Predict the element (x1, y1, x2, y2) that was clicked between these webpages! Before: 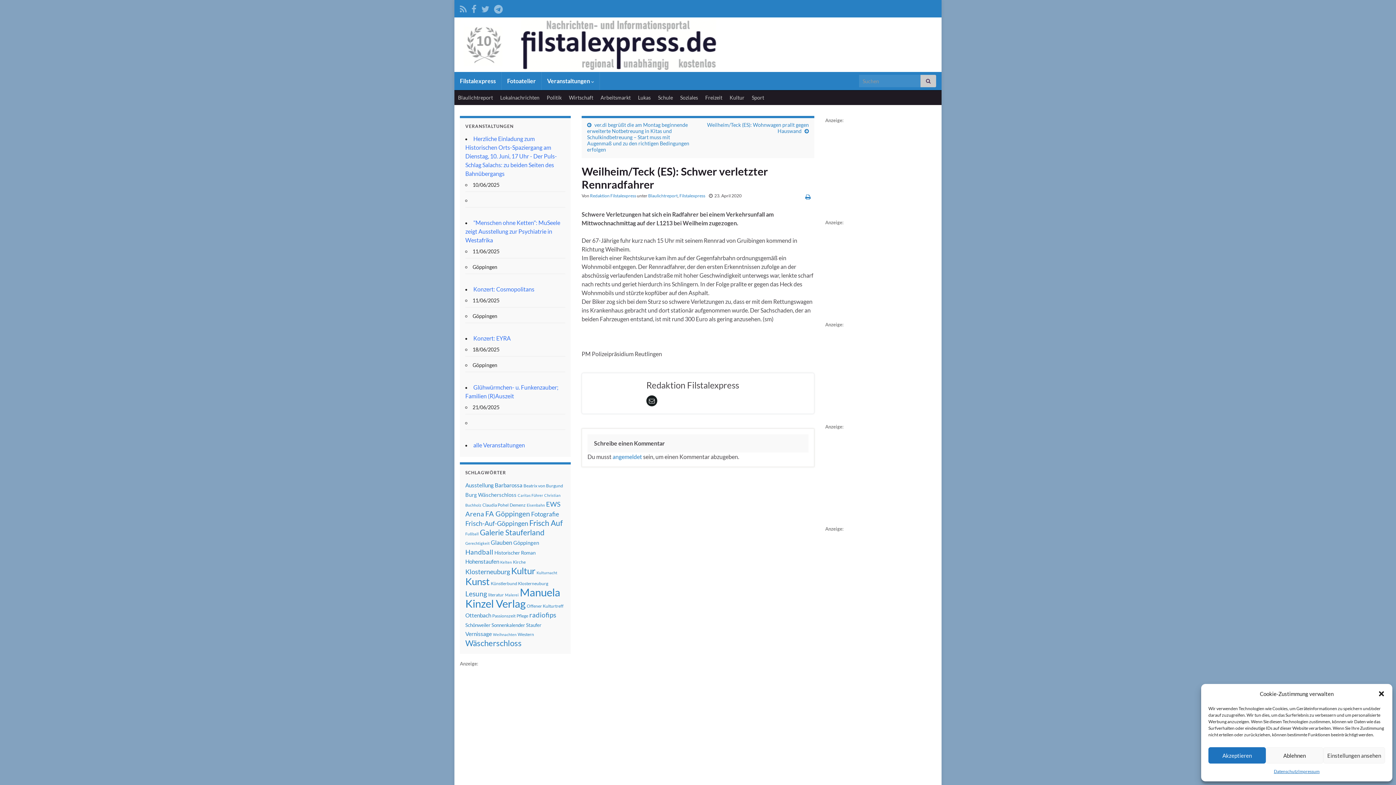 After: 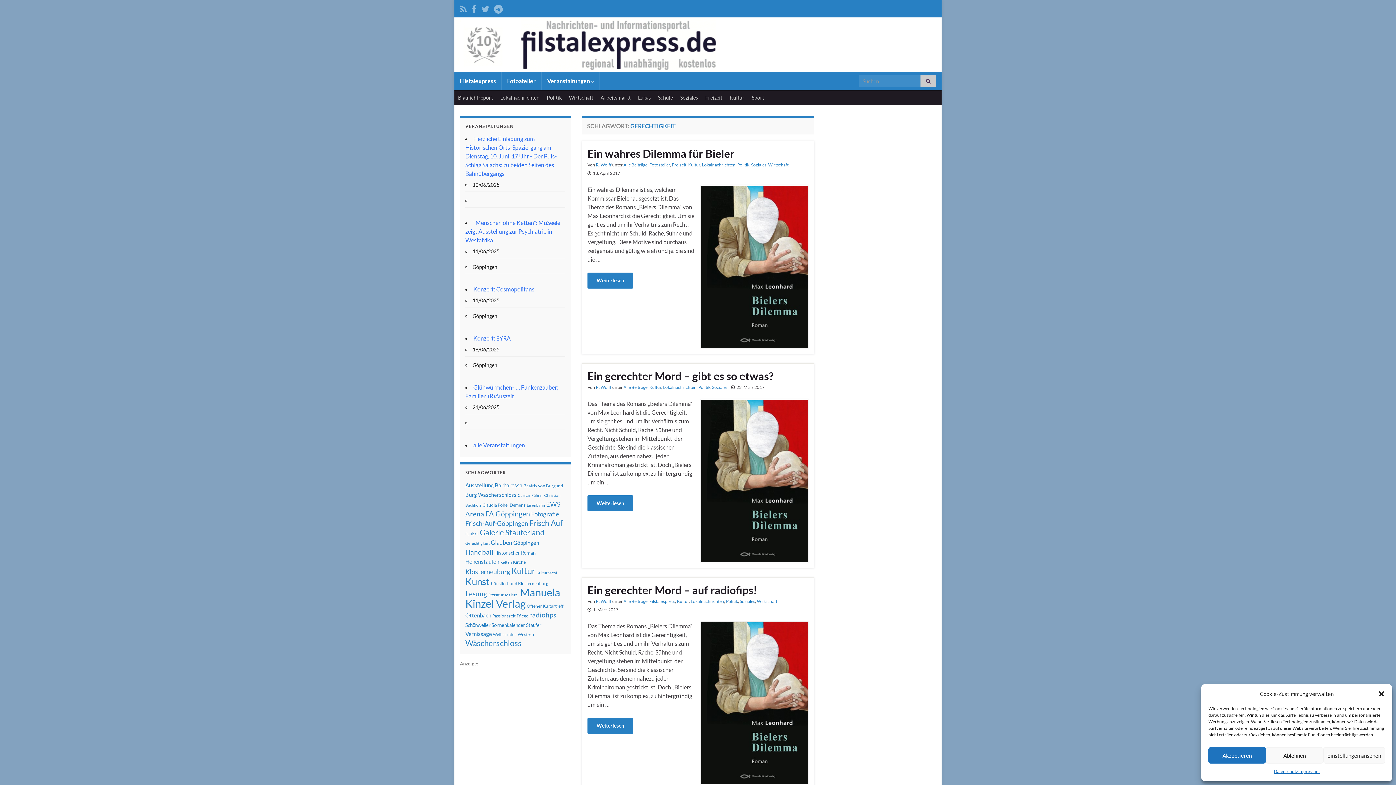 Action: label: Gerechtigkeit (3 Einträge) bbox: (465, 541, 489, 545)